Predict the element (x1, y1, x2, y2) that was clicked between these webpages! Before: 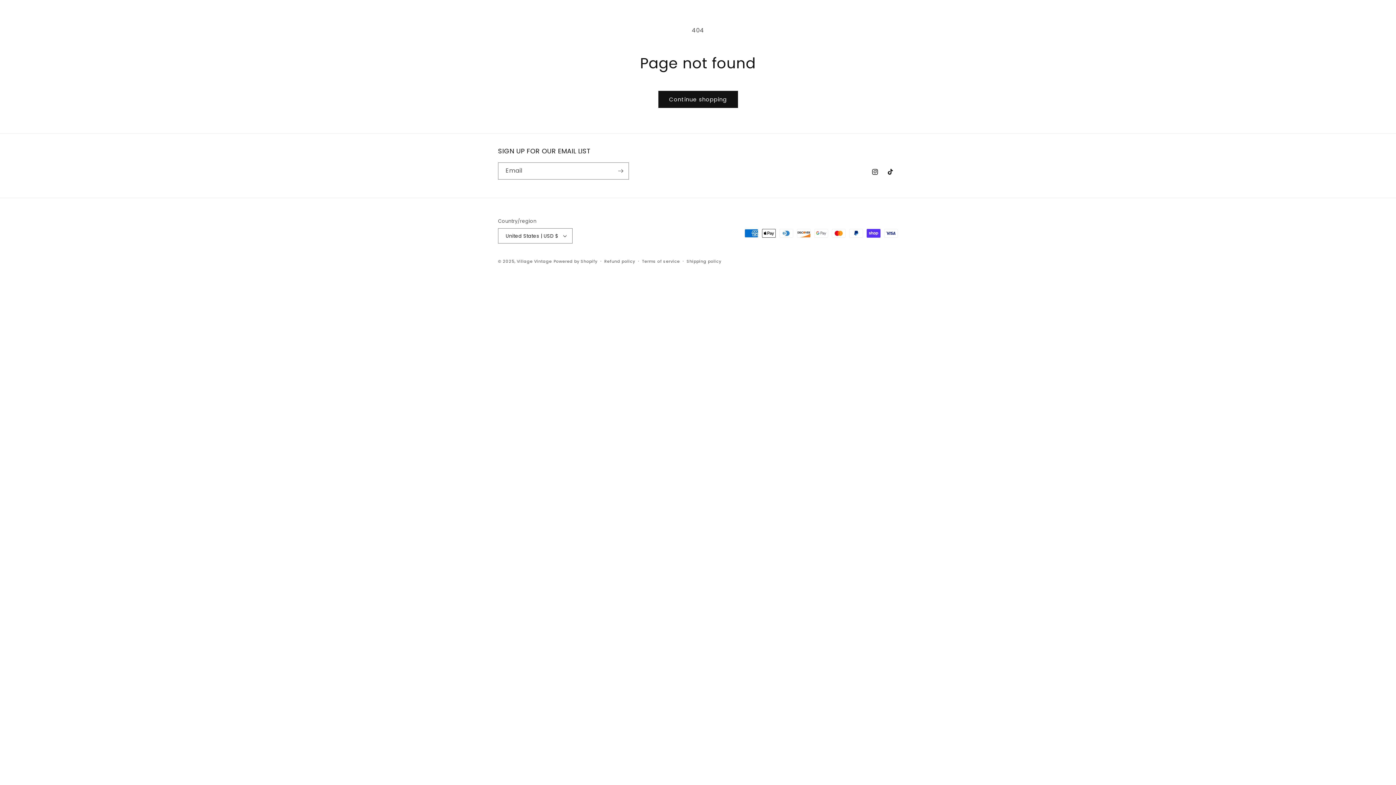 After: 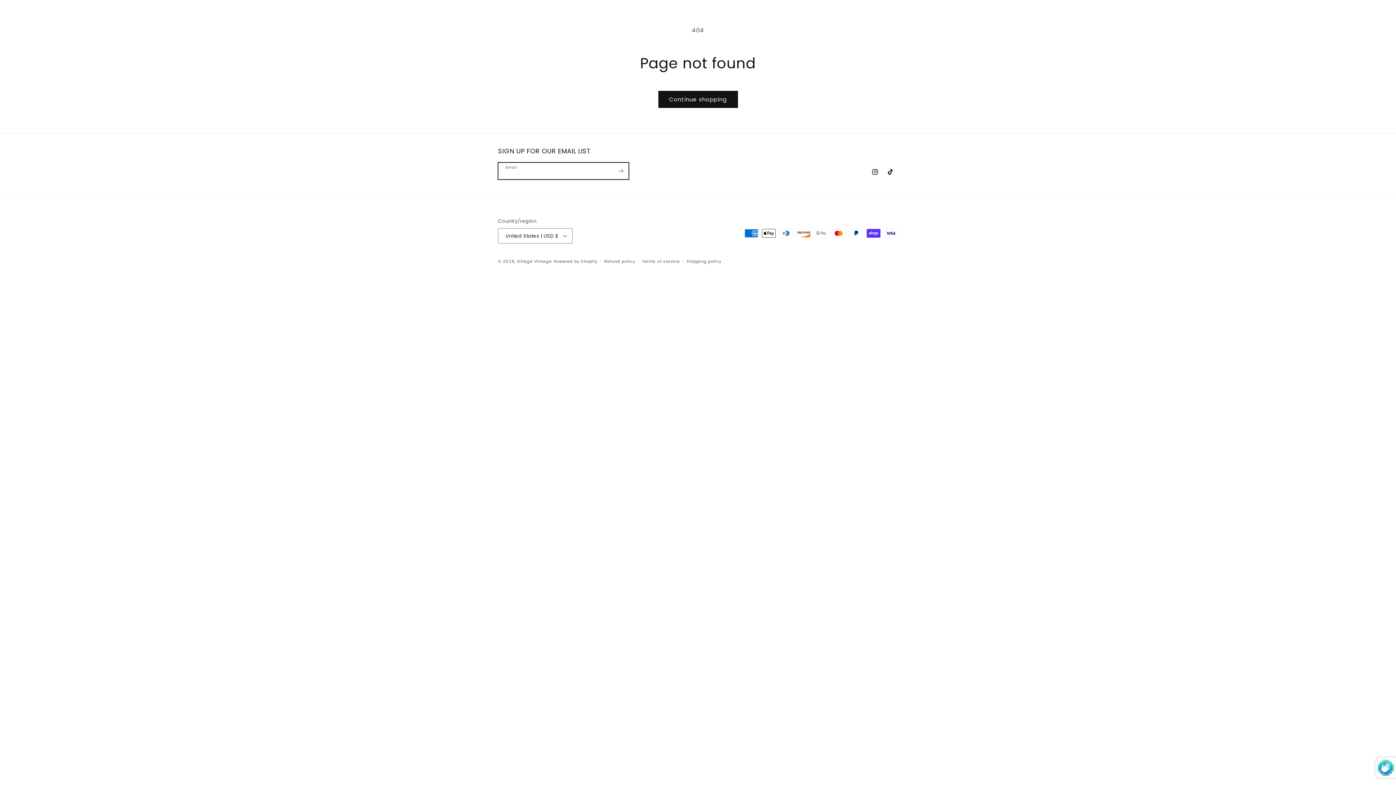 Action: label: Subscribe bbox: (612, 162, 628, 179)